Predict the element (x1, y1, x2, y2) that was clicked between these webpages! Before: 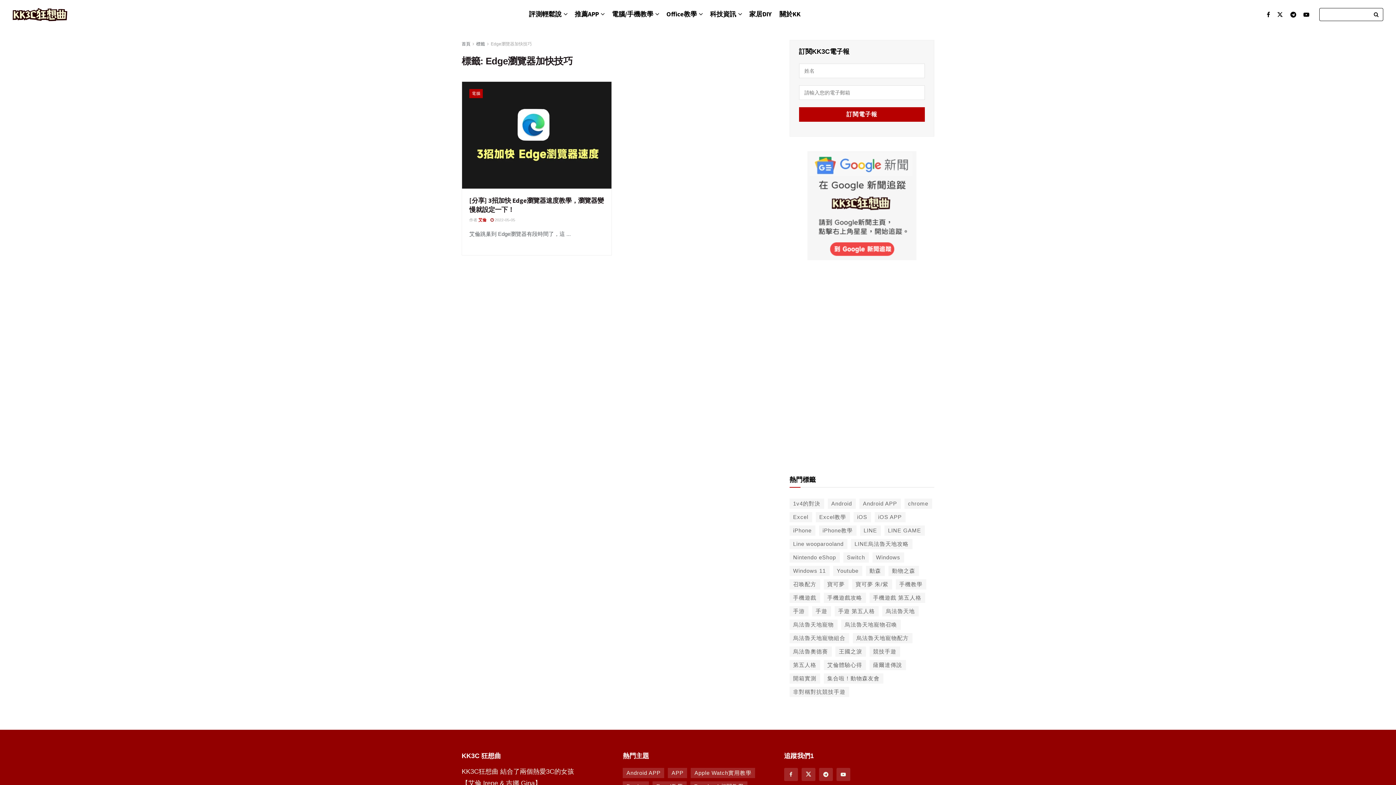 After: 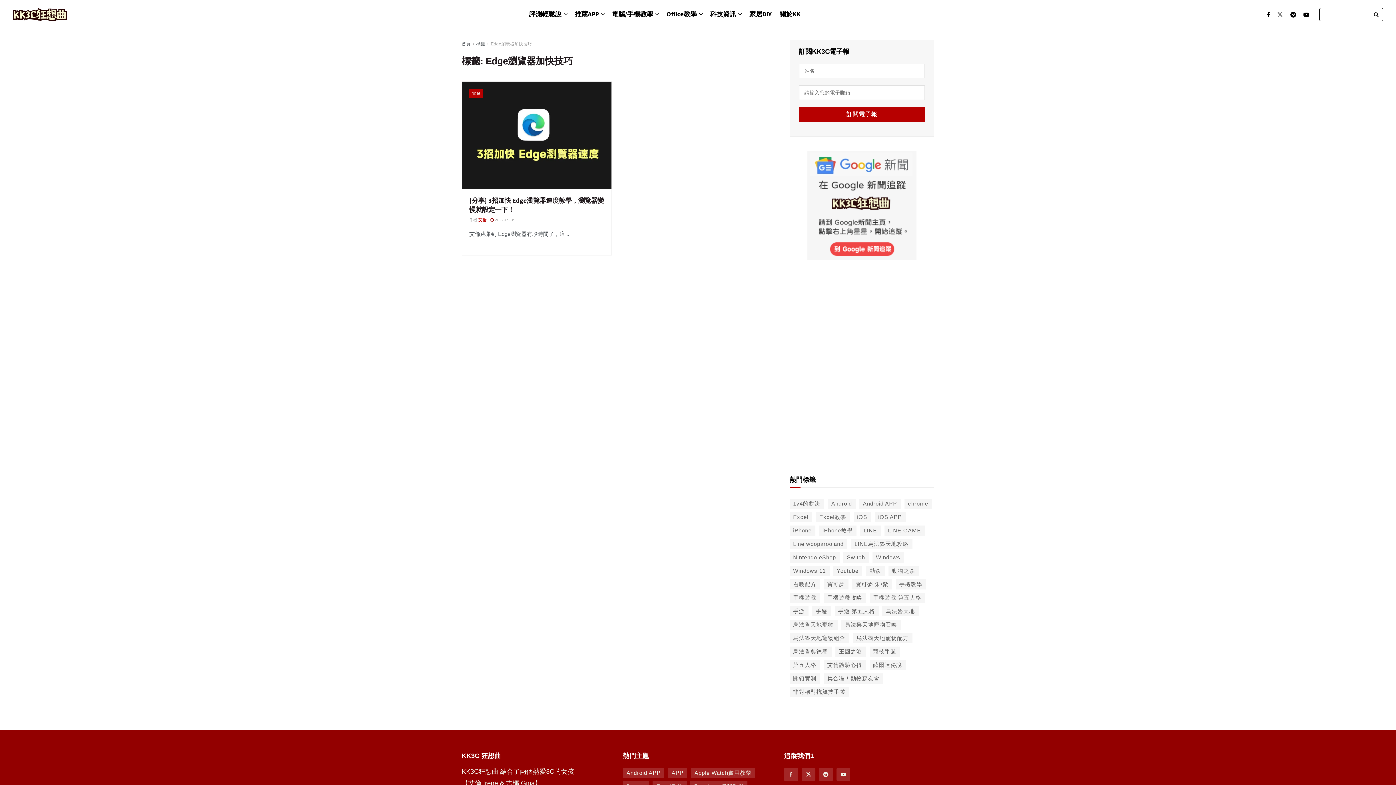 Action: bbox: (1277, 0, 1283, 29)